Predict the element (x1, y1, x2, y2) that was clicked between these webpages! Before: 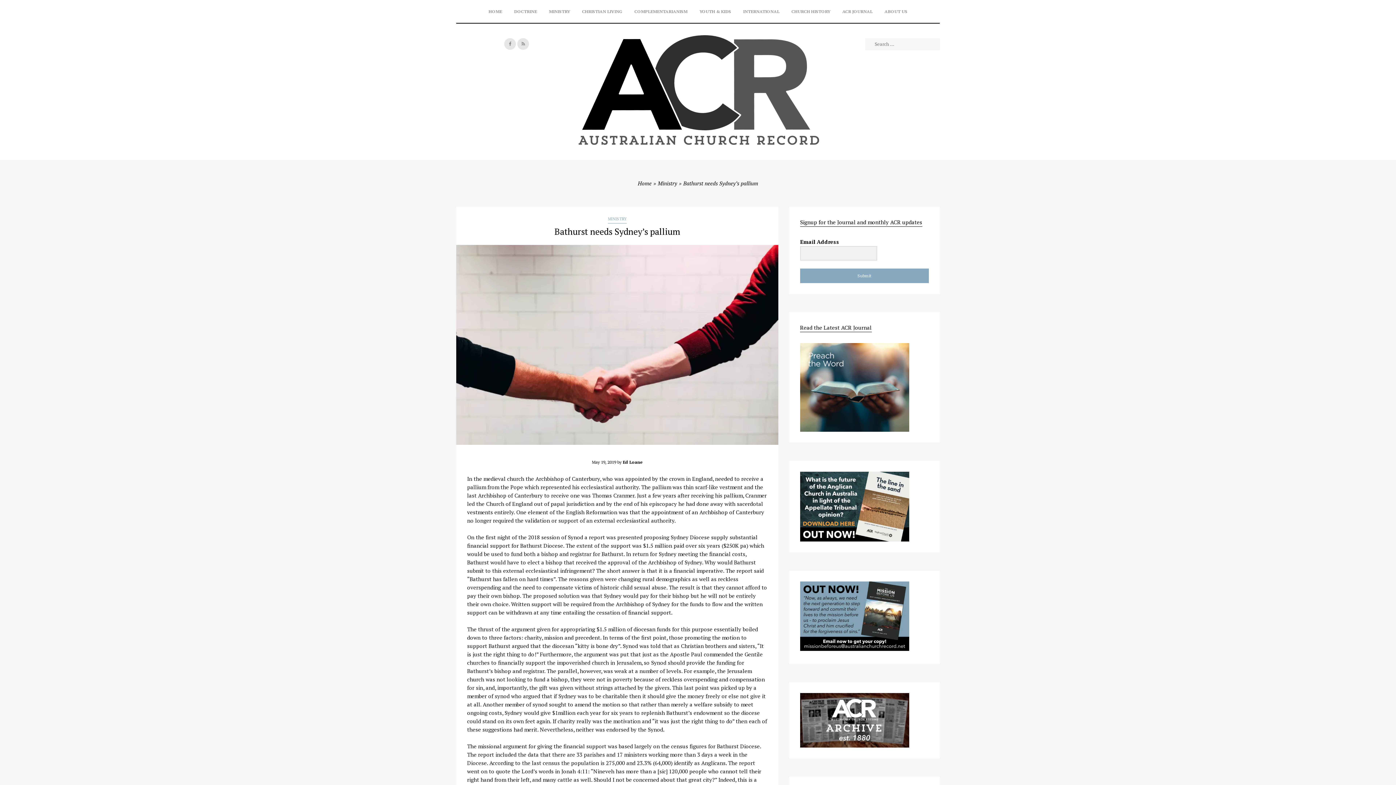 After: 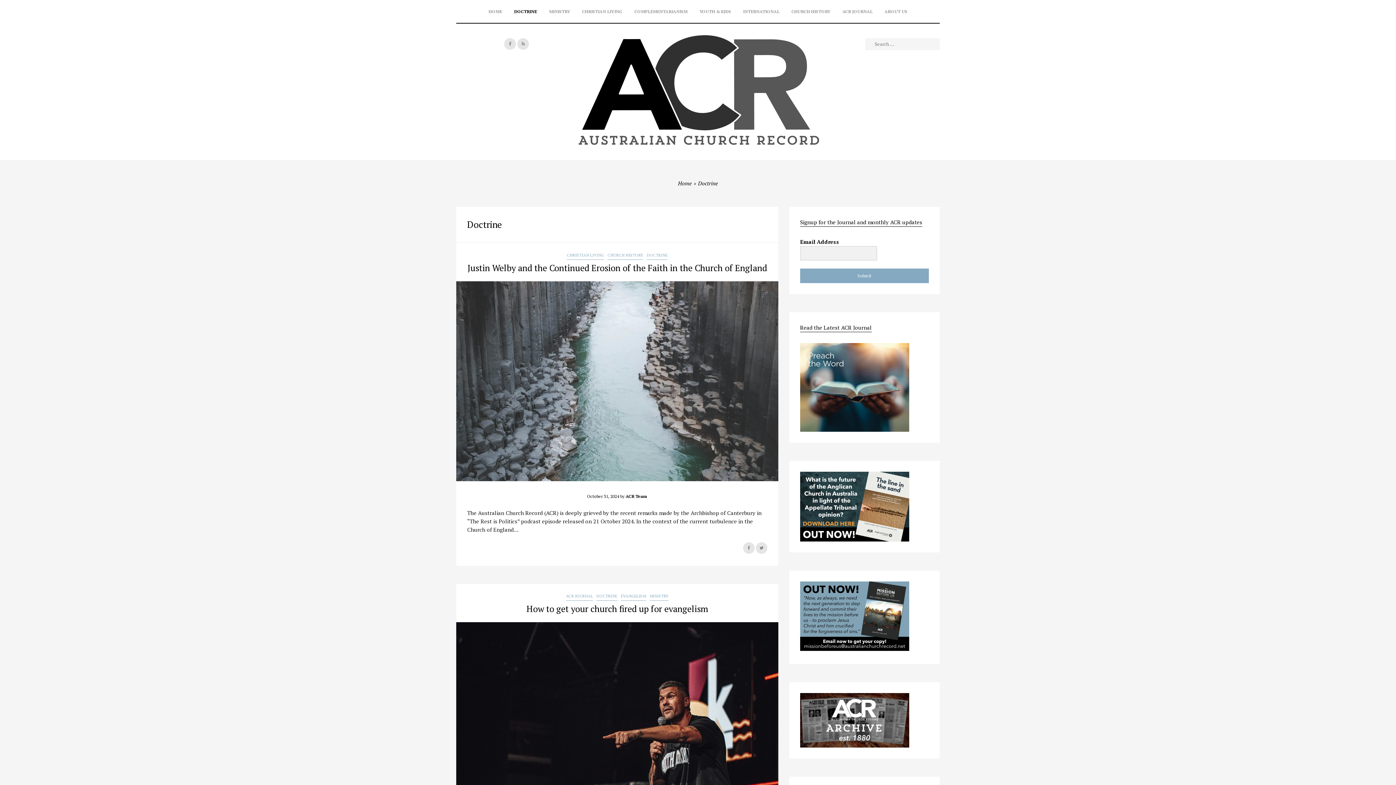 Action: bbox: (508, 0, 542, 22) label: DOCTRINE